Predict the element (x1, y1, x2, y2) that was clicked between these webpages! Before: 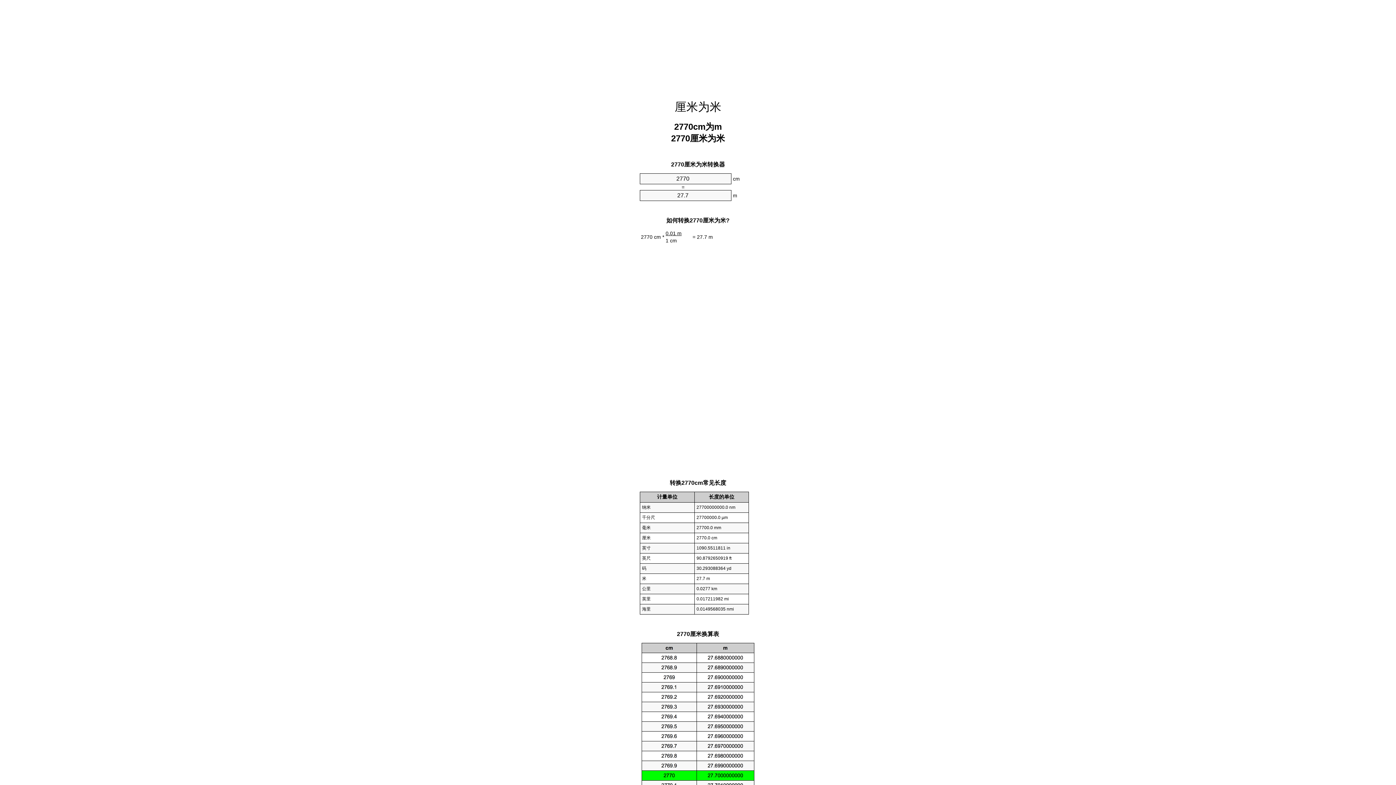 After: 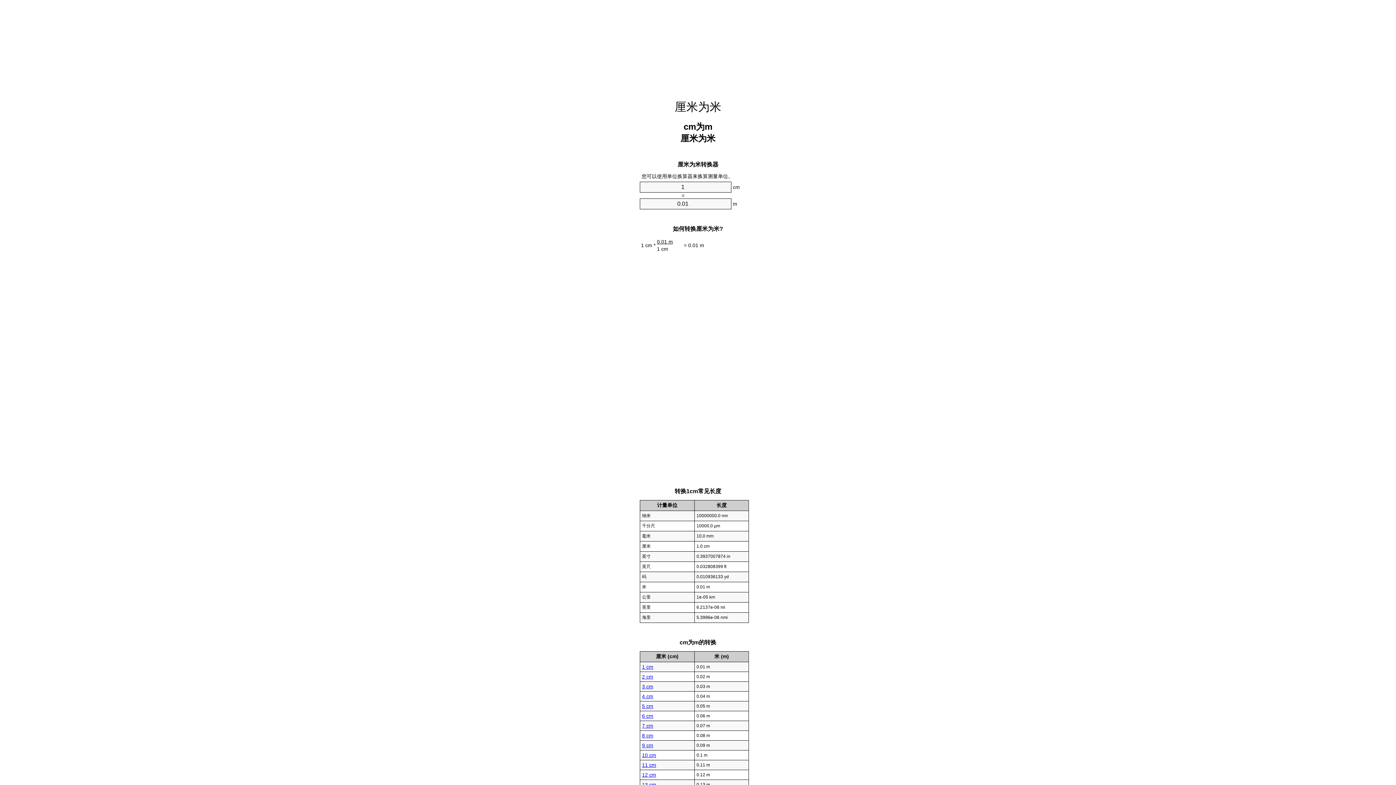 Action: label: 厘米为米 bbox: (674, 100, 721, 113)